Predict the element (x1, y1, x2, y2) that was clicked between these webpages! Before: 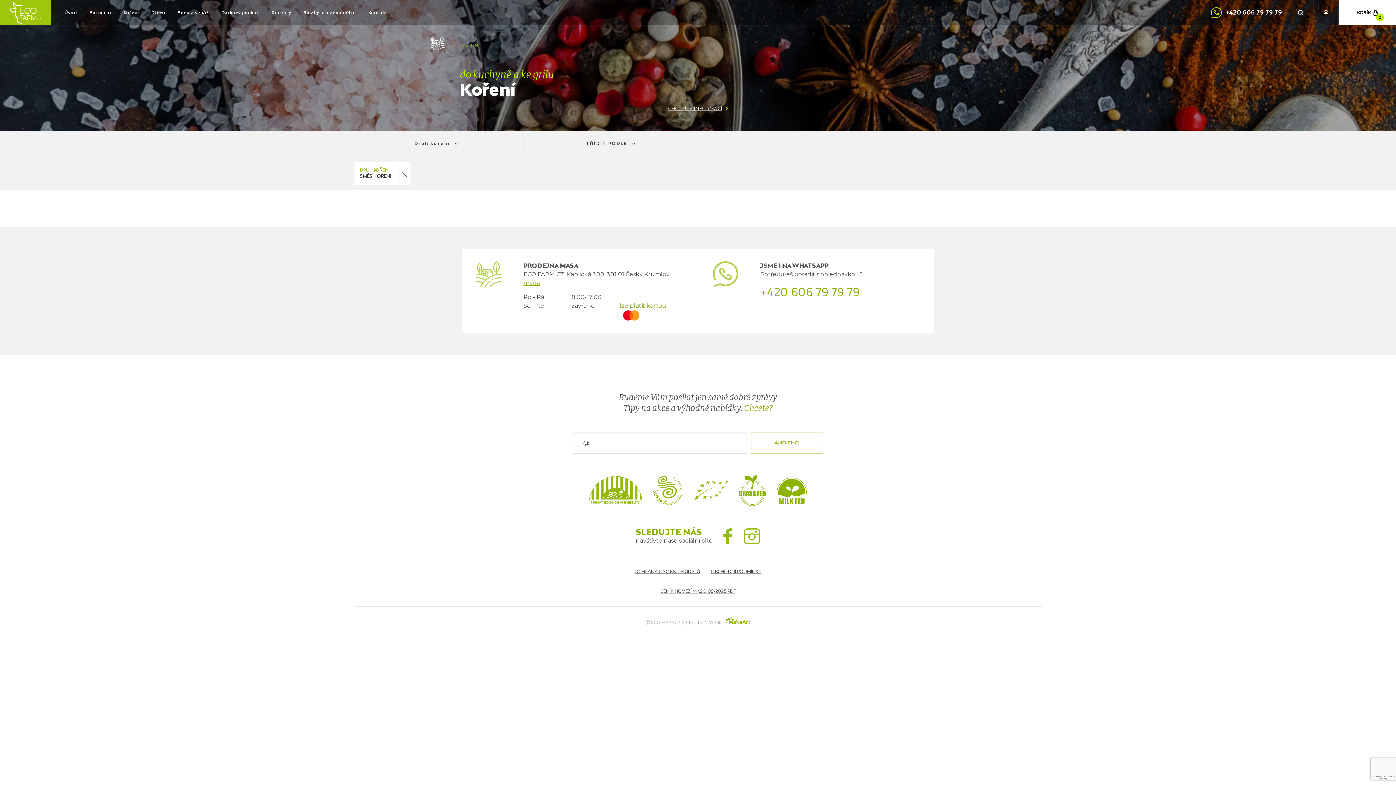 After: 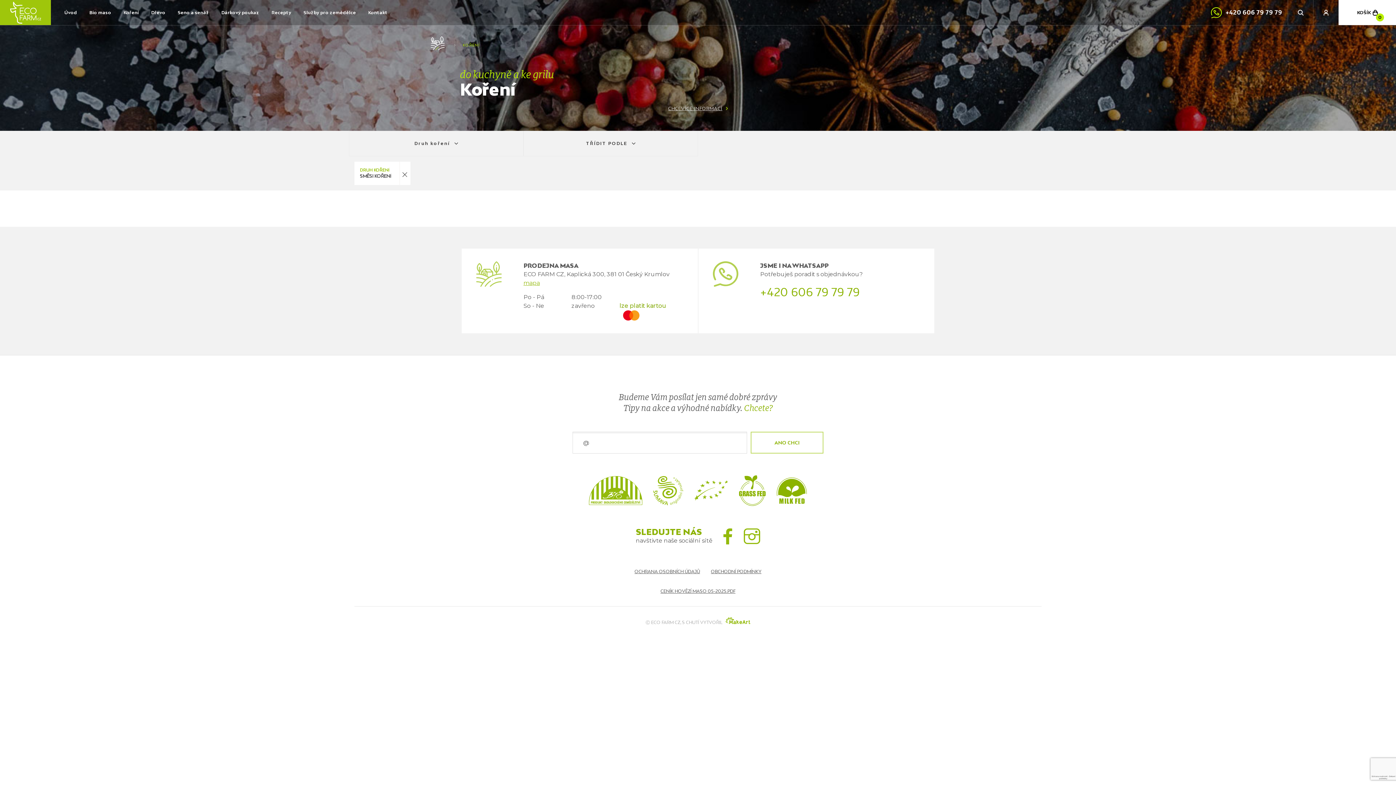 Action: bbox: (760, 285, 860, 298) label: +420 606 79 79 79